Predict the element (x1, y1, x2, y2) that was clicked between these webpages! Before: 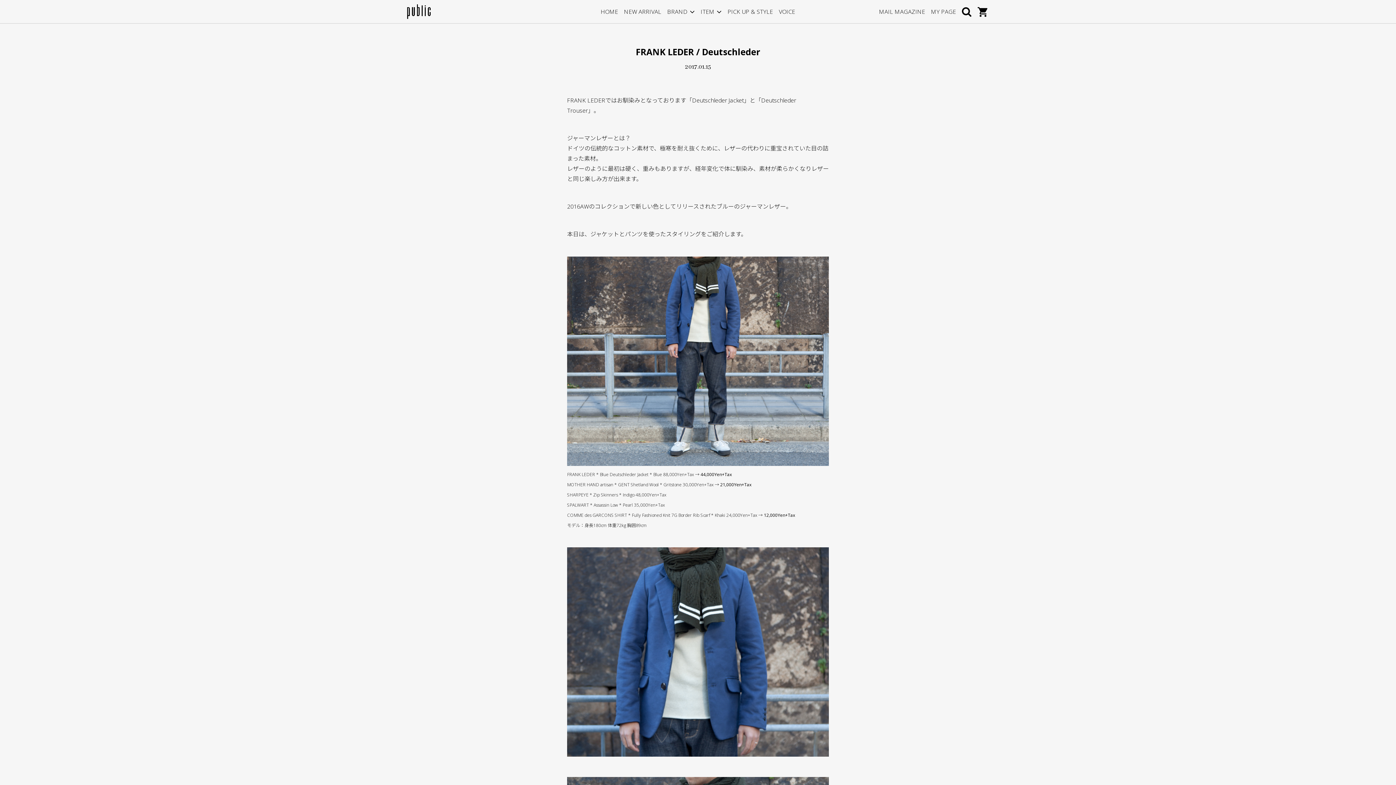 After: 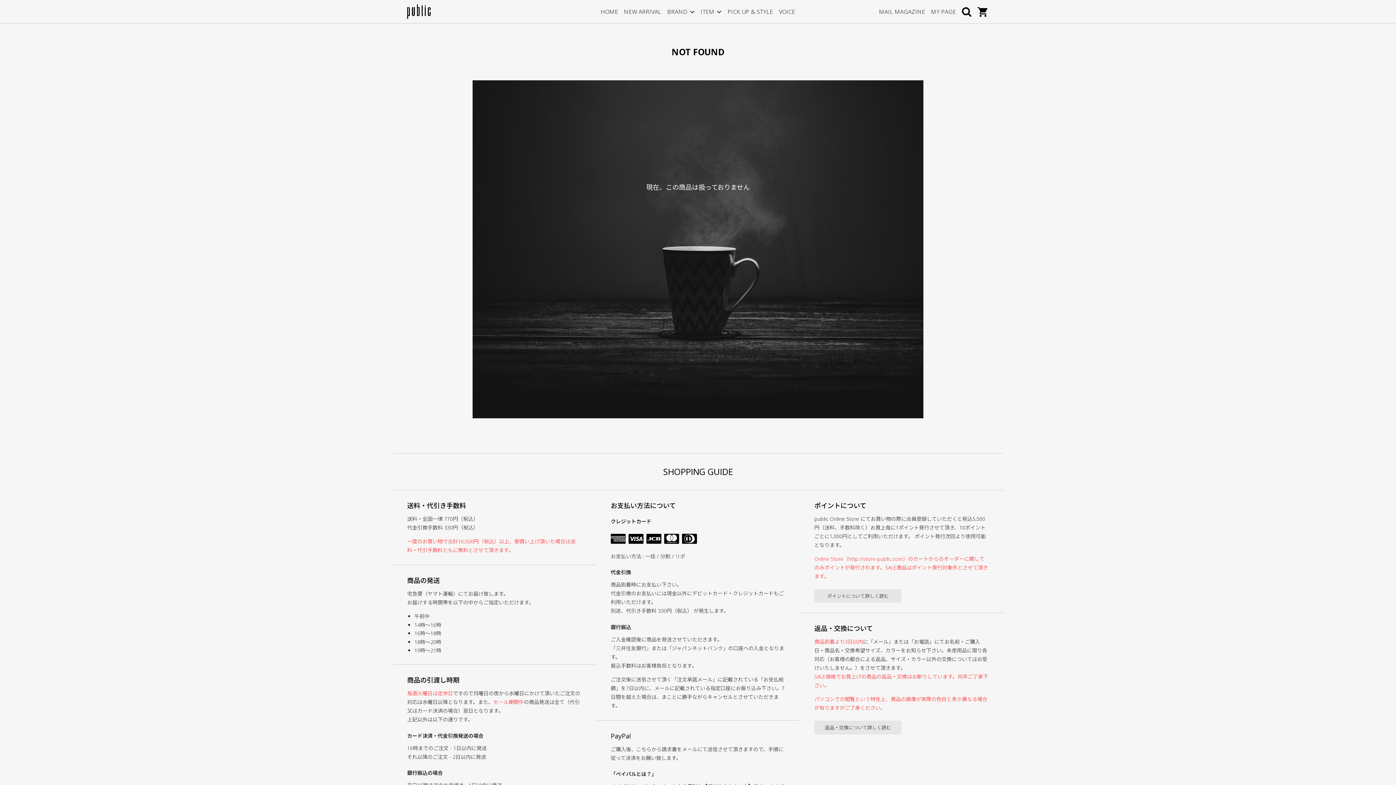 Action: bbox: (567, 481, 751, 487) label: MOTHER HAND artisan * GENT Shetland Wool * Gritstone 30,000Yen+Tax → 21,000Yen+Tax